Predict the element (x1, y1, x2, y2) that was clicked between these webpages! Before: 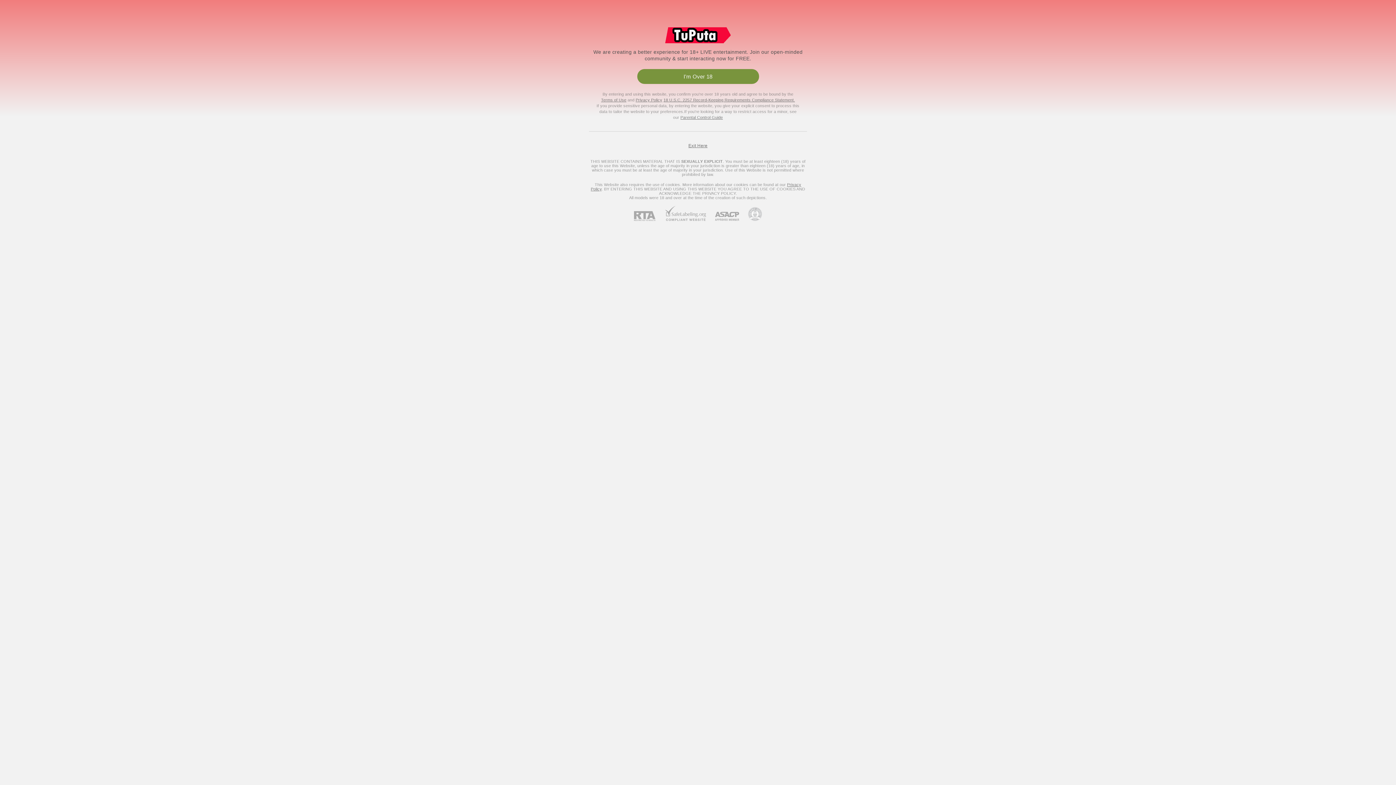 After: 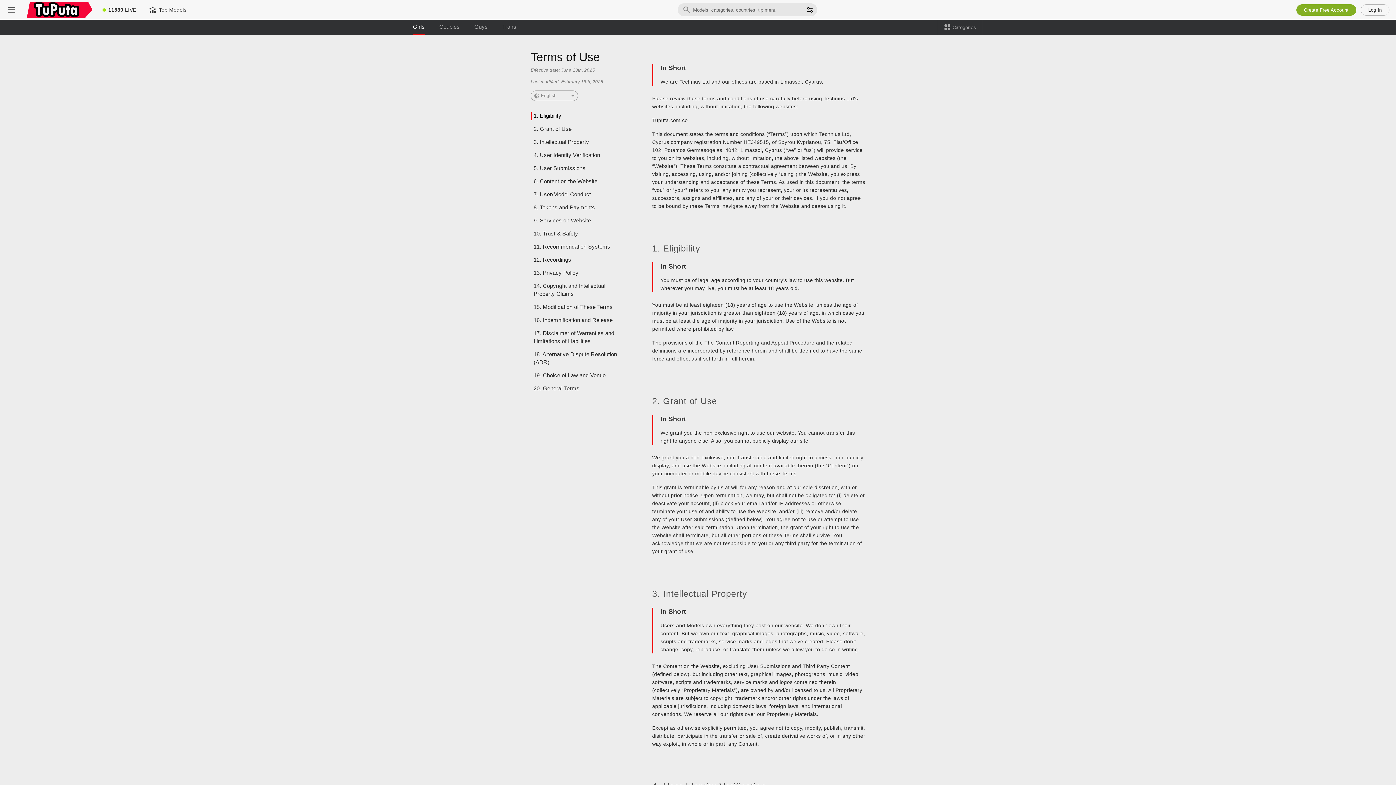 Action: label: Terms of Use bbox: (601, 97, 626, 102)